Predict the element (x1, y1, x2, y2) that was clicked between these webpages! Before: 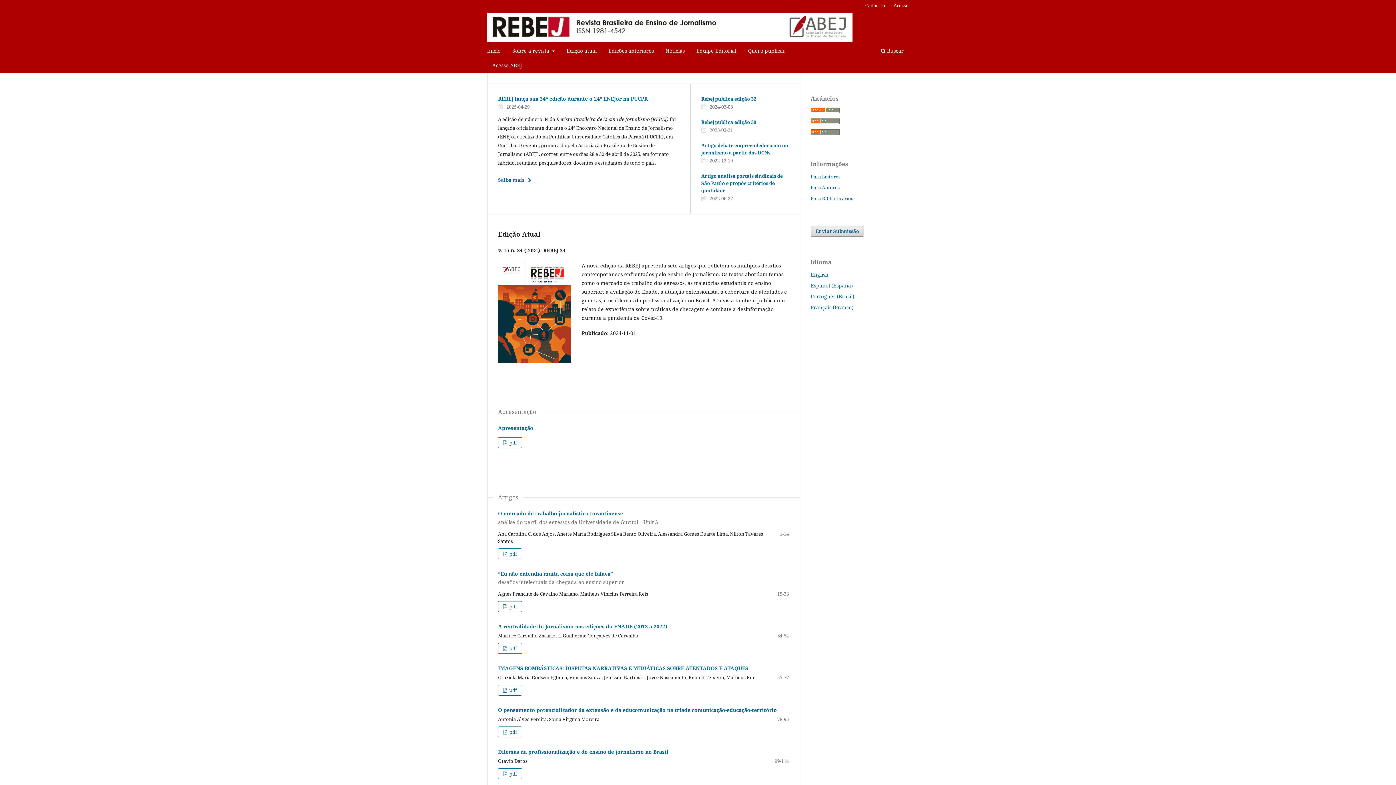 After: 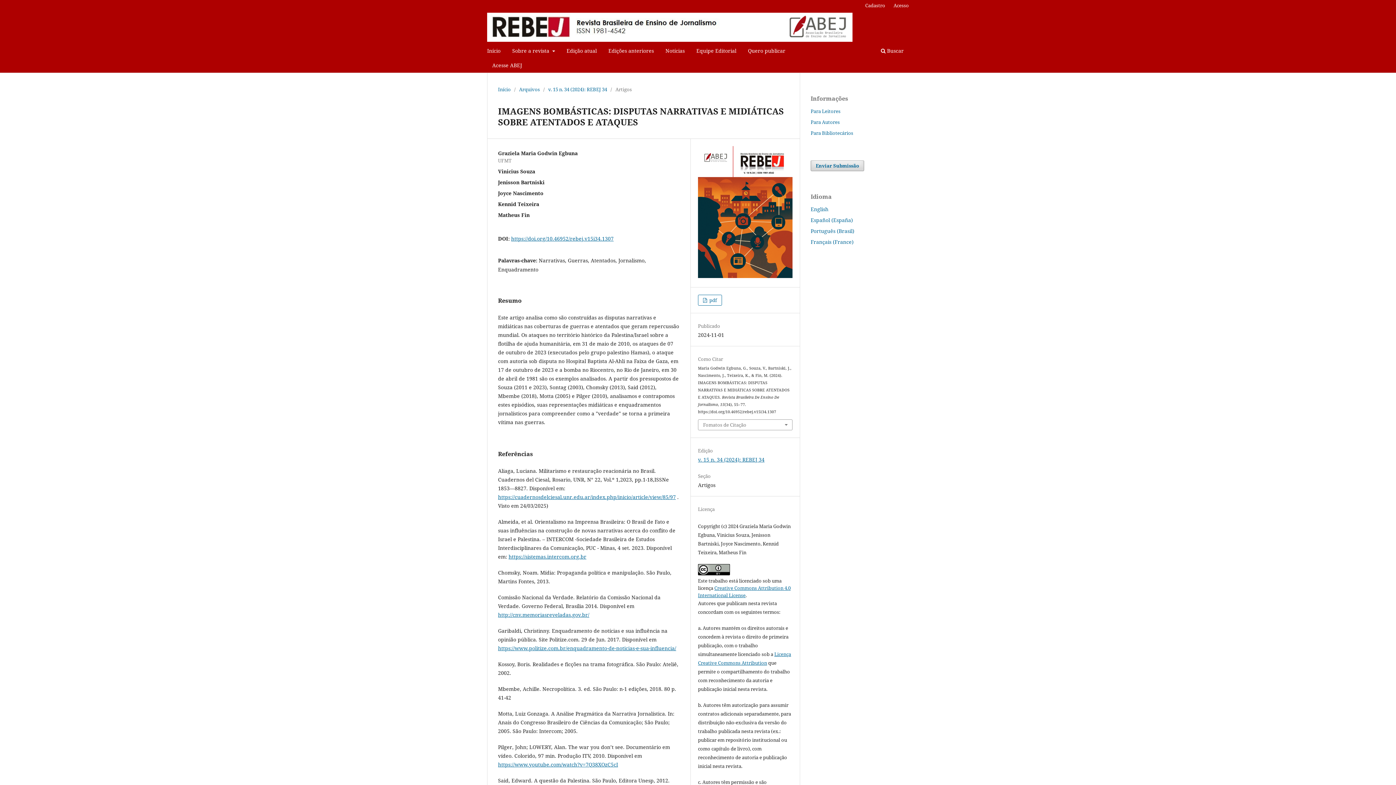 Action: bbox: (498, 665, 748, 672) label: IMAGENS BOMBÁSTICAS: DISPUTAS NARRATIVAS E MIDIÁTICAS SOBRE ATENTADOS E ATAQUES